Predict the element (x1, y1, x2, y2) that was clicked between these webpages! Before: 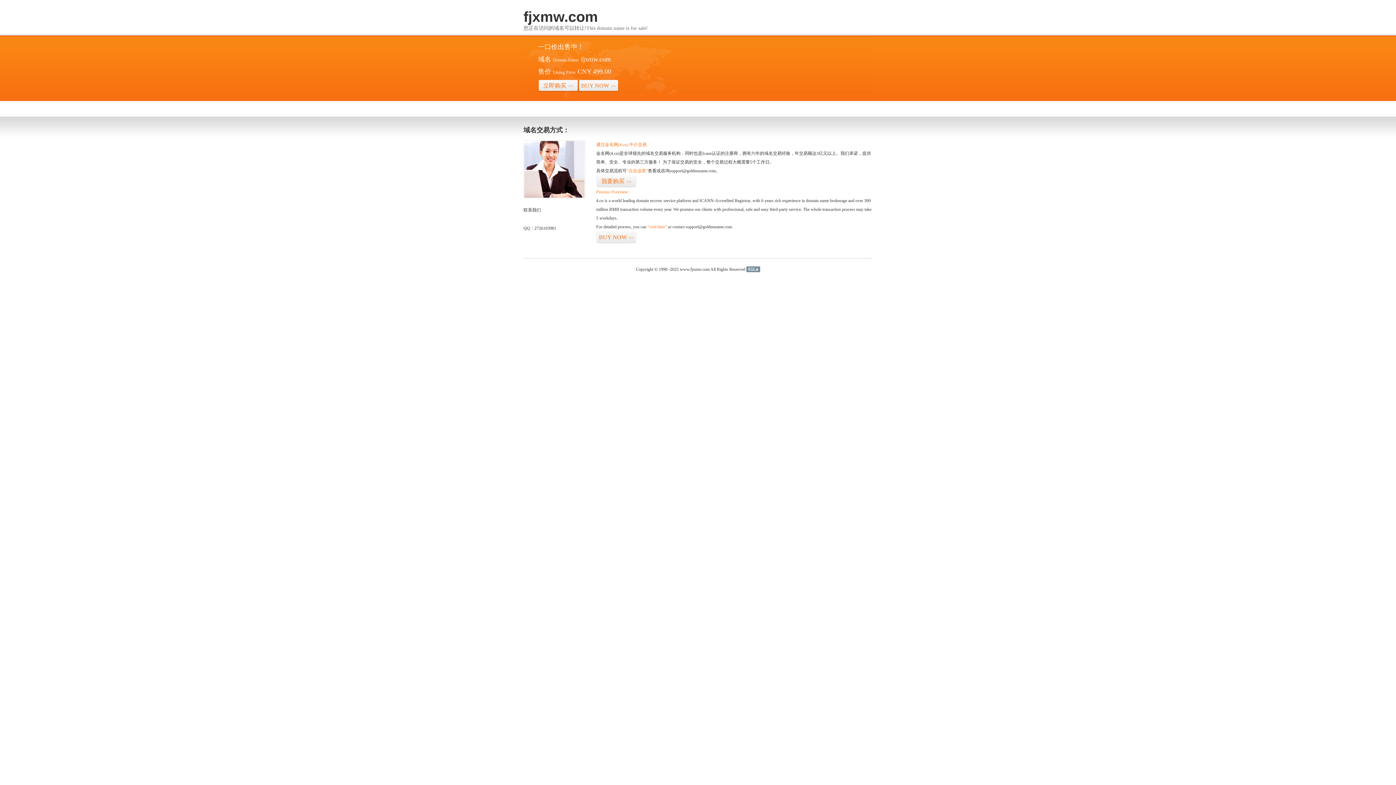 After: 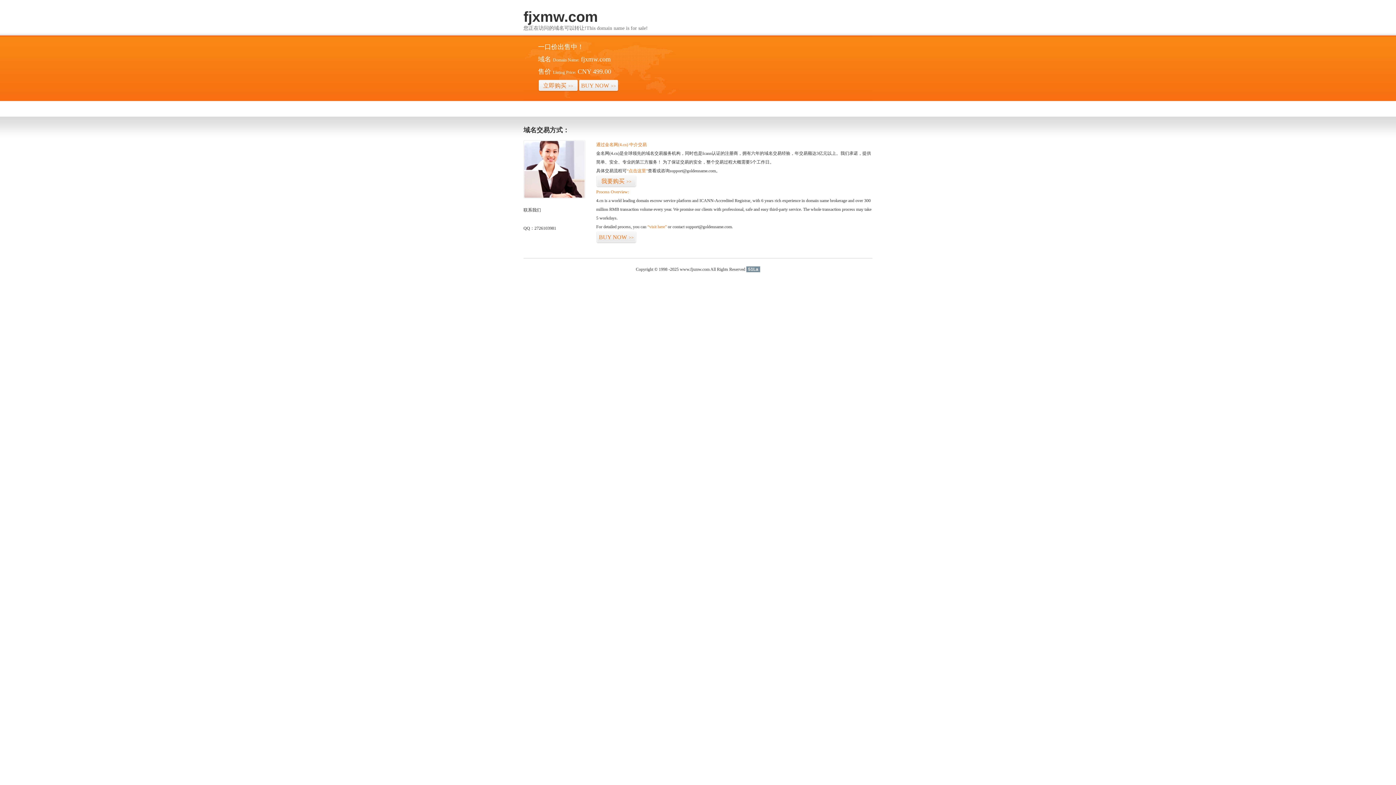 Action: label: 51La bbox: (746, 266, 760, 272)